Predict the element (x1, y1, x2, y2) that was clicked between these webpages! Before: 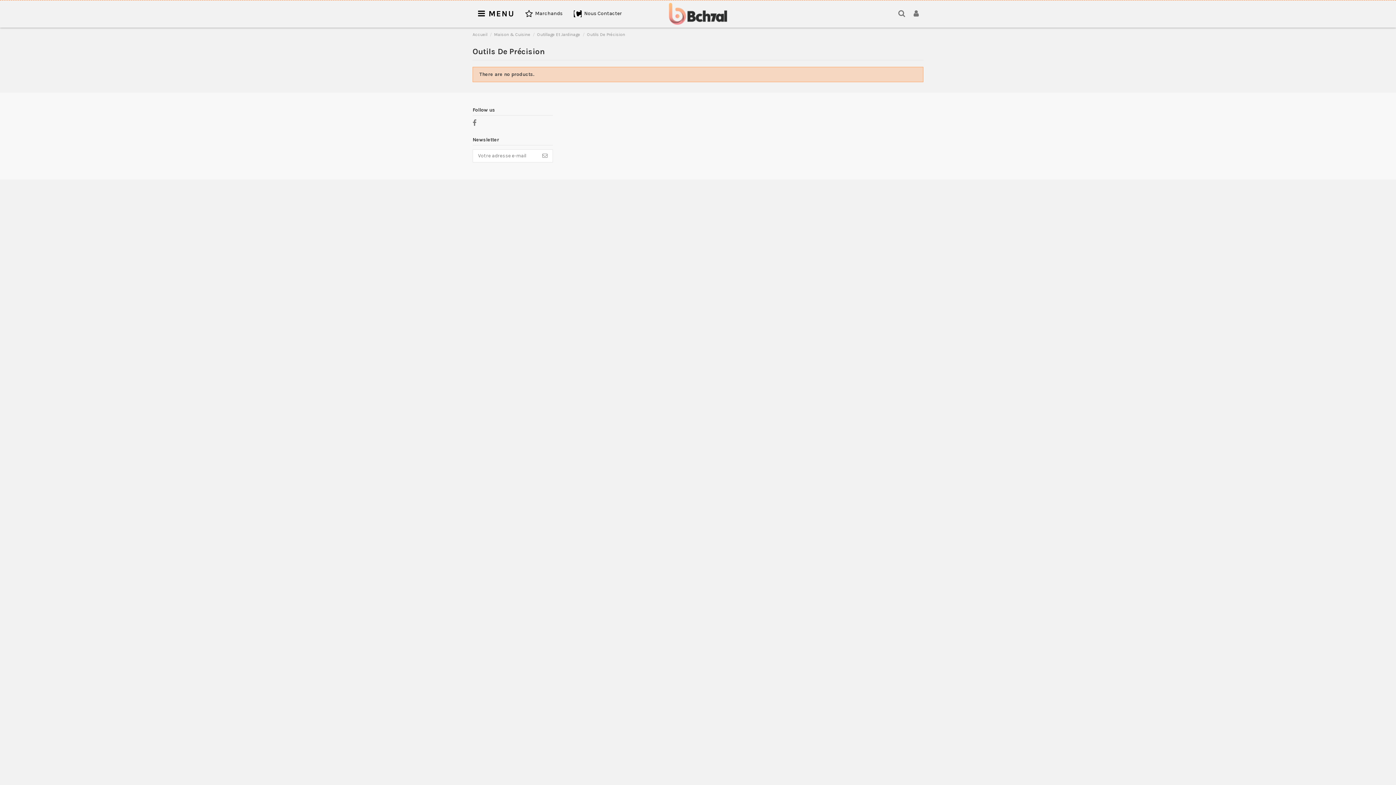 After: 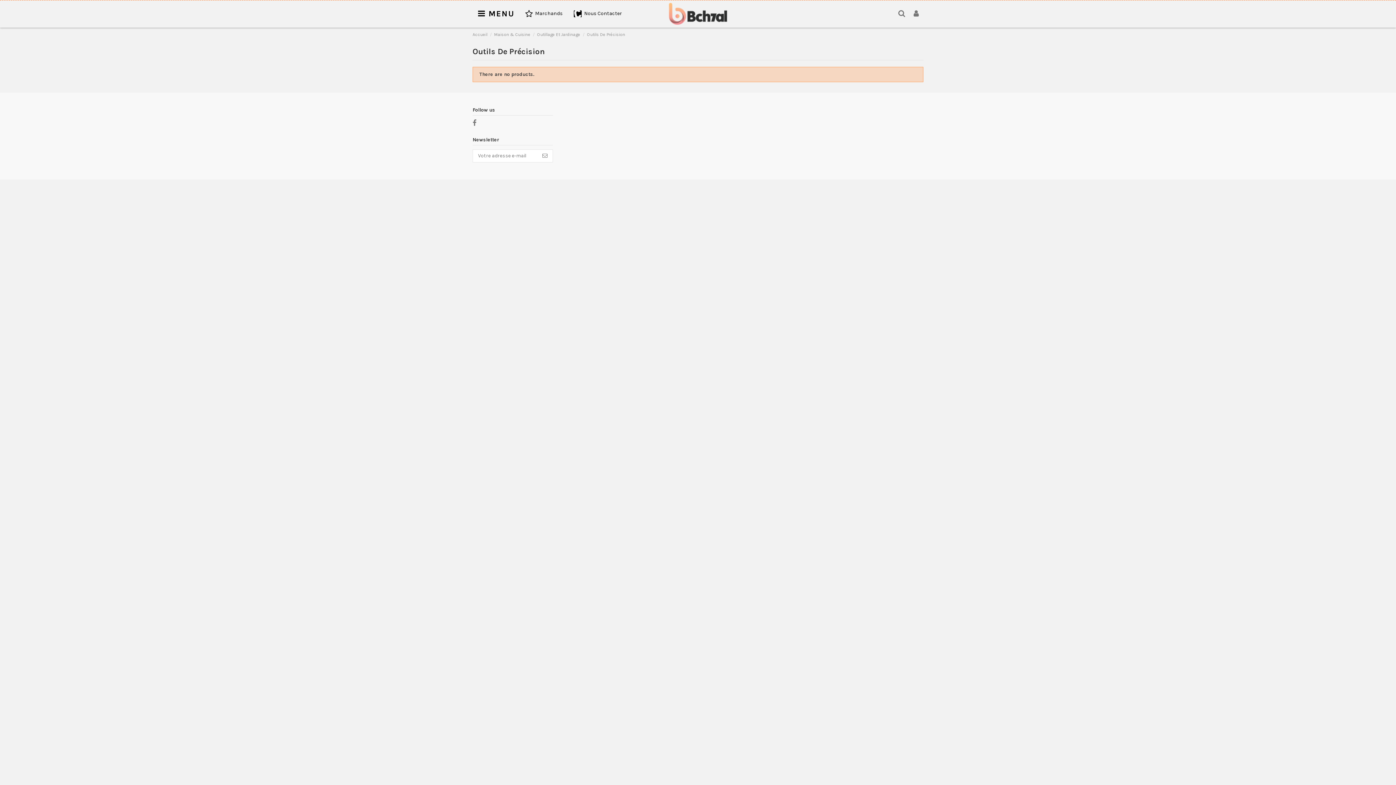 Action: label: Outils De Précision bbox: (587, 32, 625, 37)